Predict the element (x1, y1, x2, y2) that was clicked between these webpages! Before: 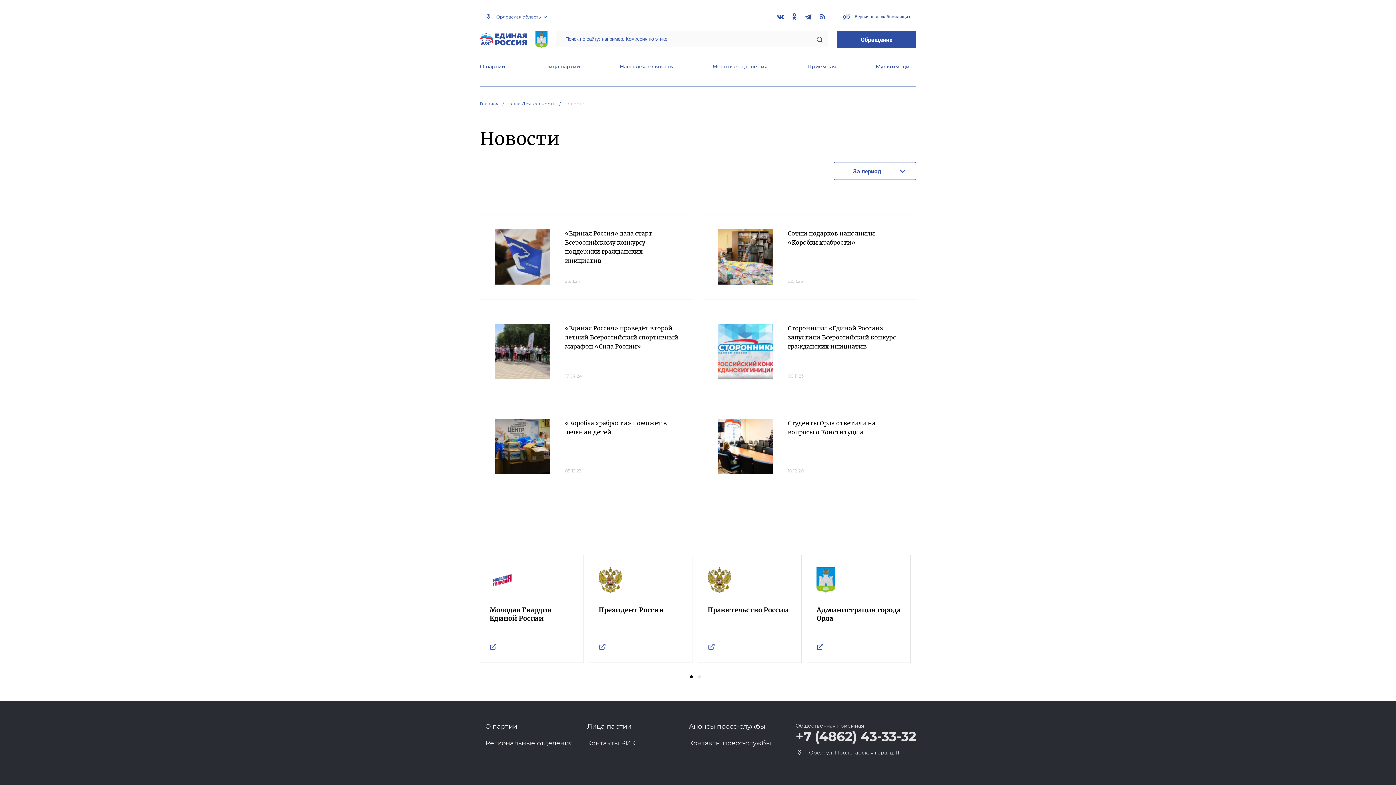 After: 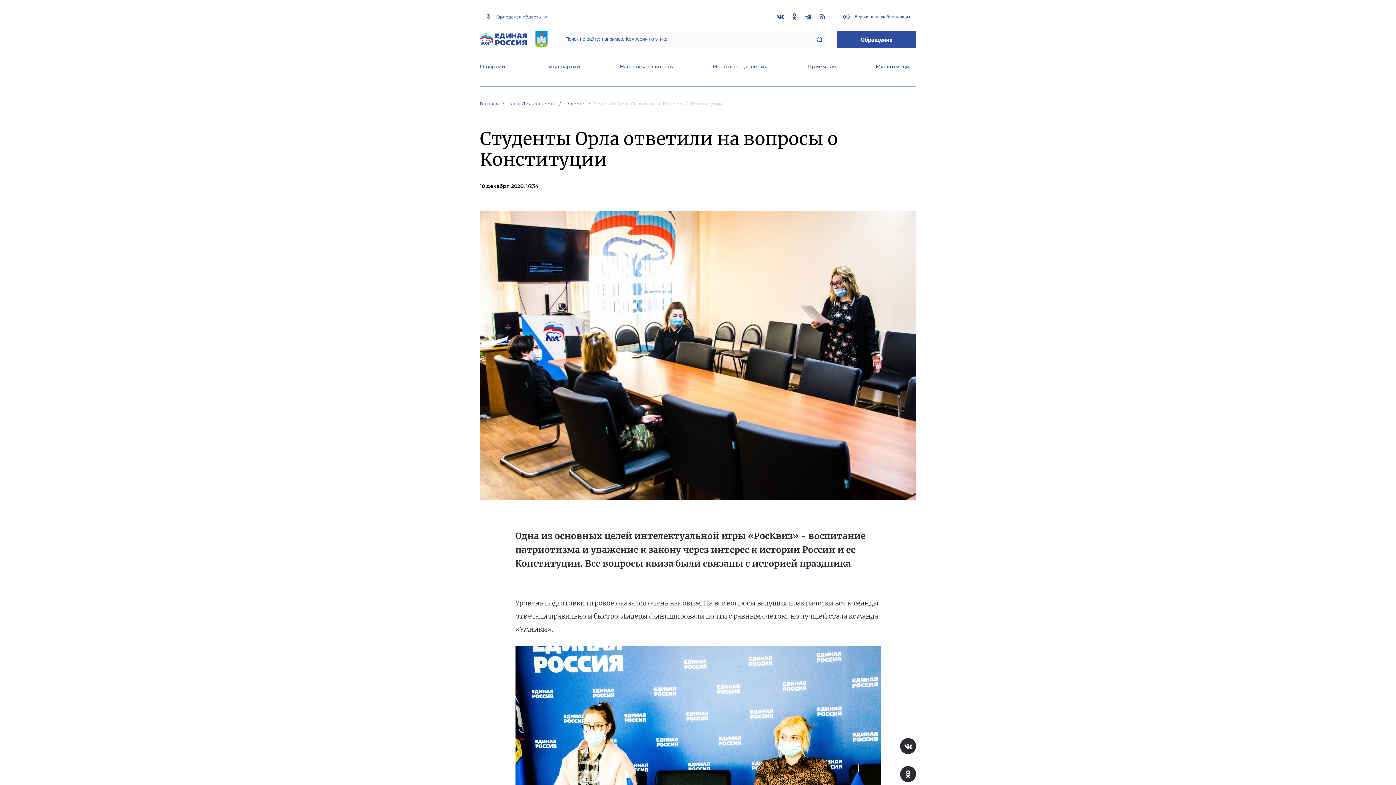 Action: bbox: (788, 419, 875, 437) label: Студенты Орла ответили на вопросы о Конституции